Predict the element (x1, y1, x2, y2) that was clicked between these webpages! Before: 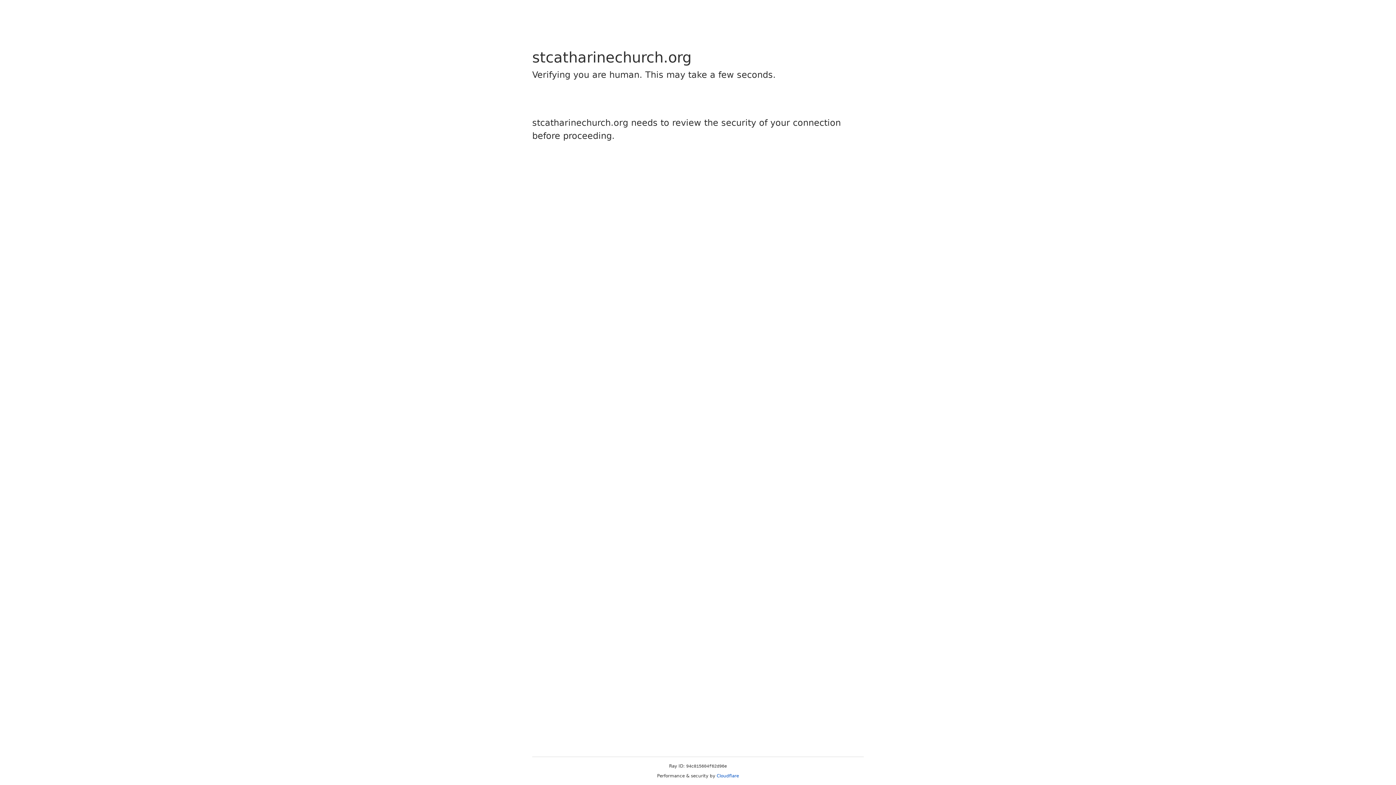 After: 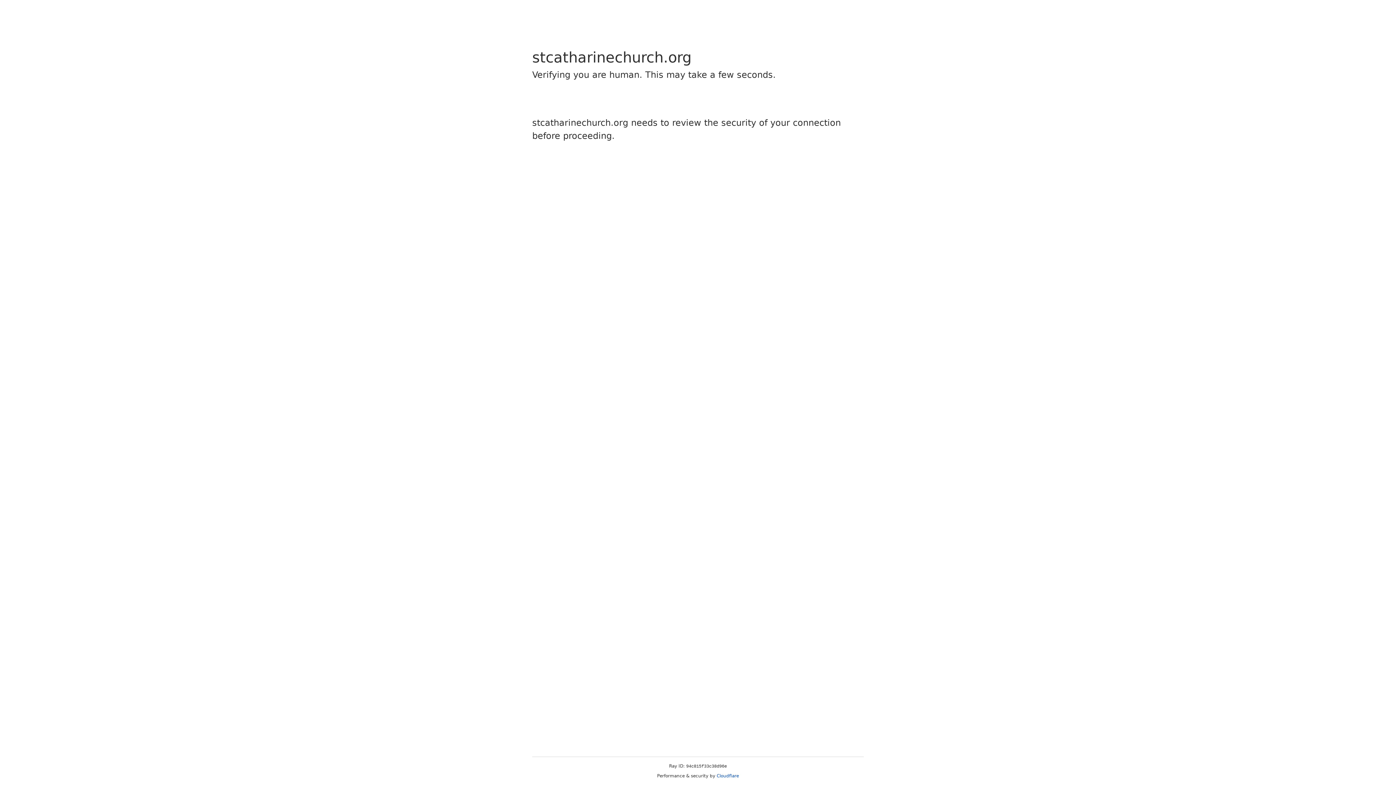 Action: bbox: (716, 773, 739, 778) label: Cloudflare